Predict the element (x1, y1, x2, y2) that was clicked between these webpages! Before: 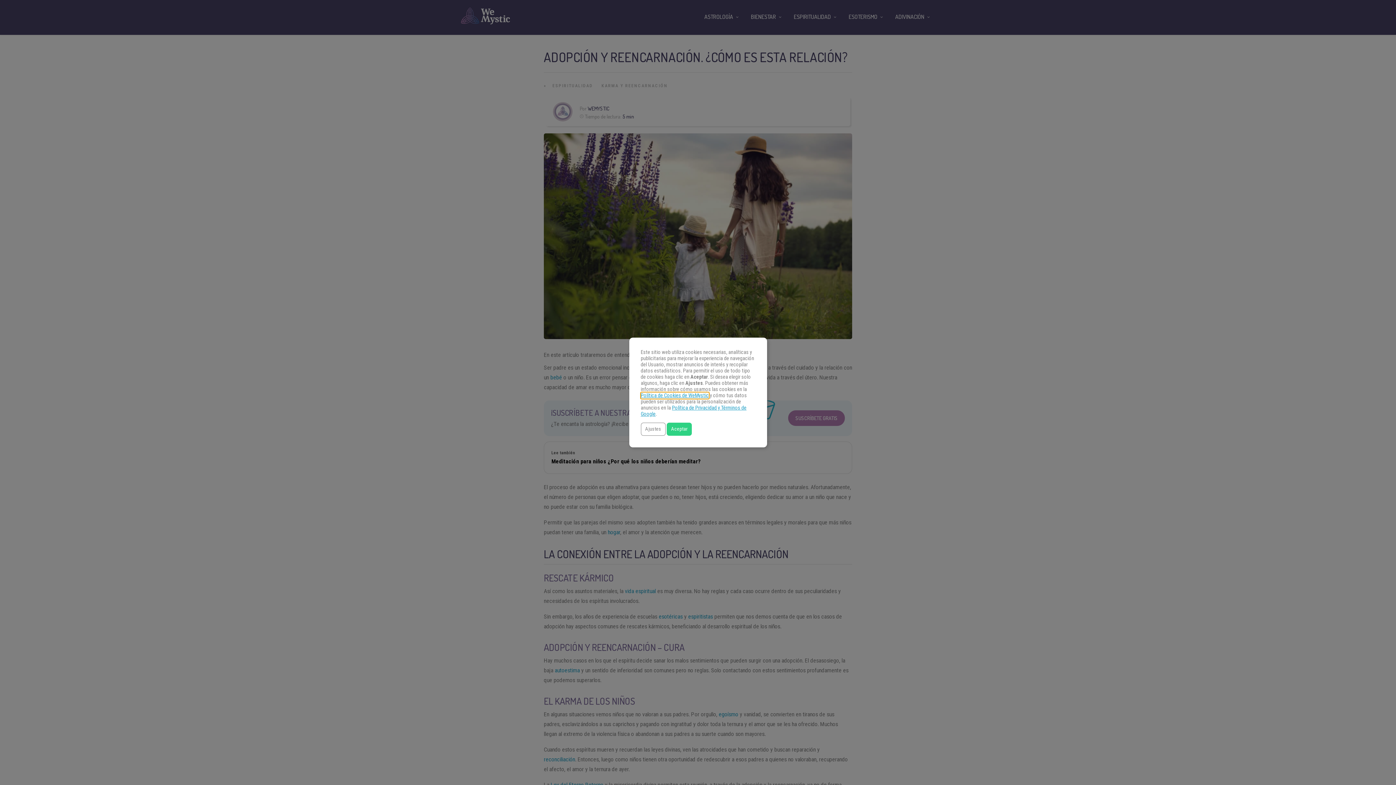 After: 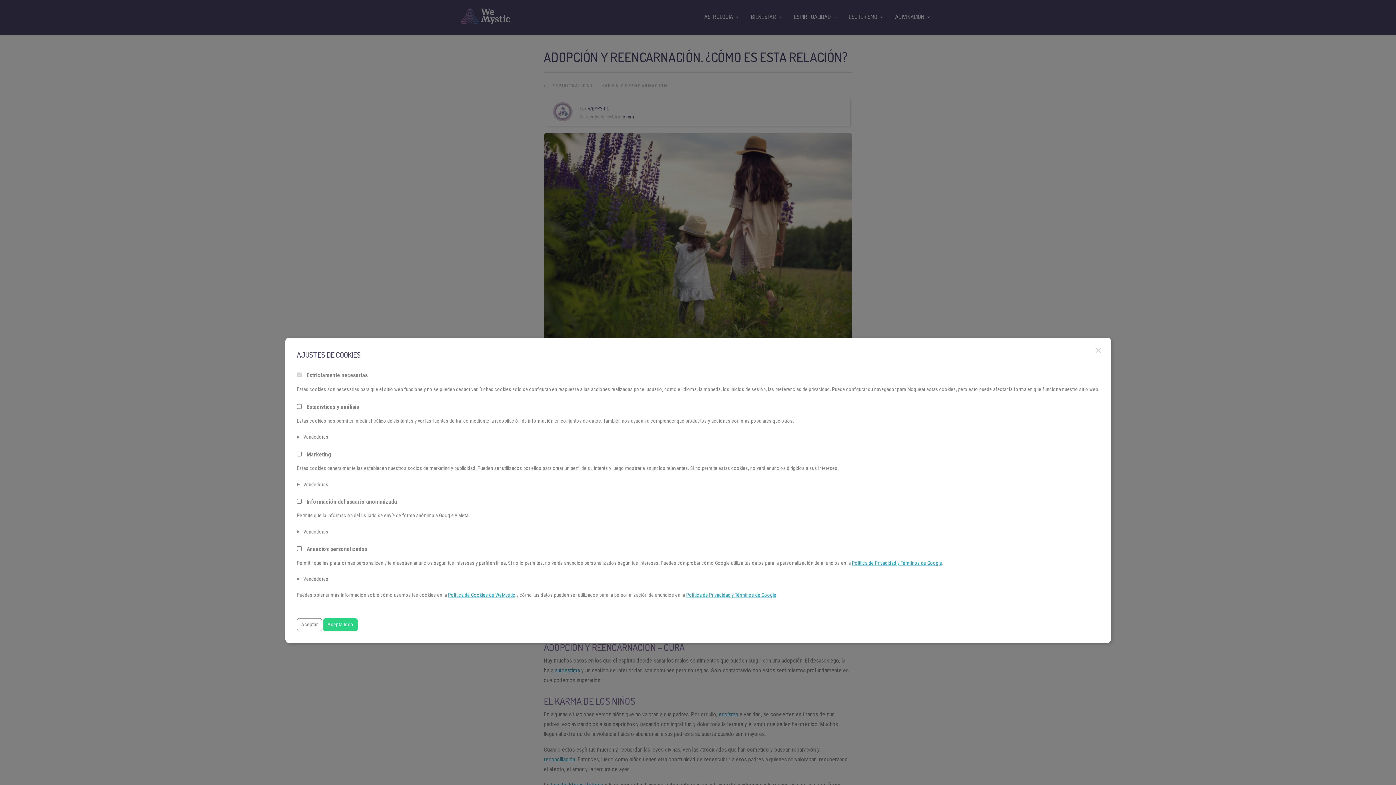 Action: label: Ajustes bbox: (640, 422, 665, 435)